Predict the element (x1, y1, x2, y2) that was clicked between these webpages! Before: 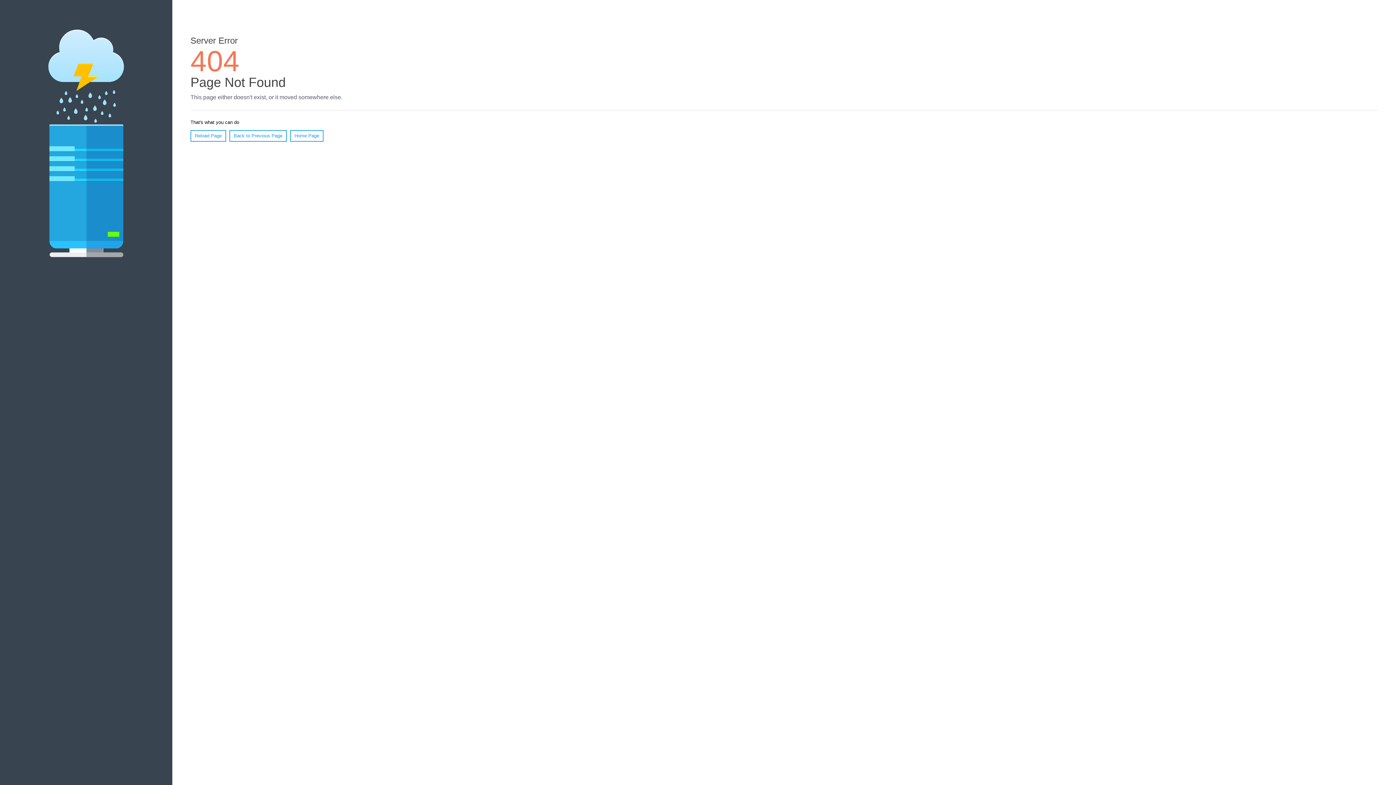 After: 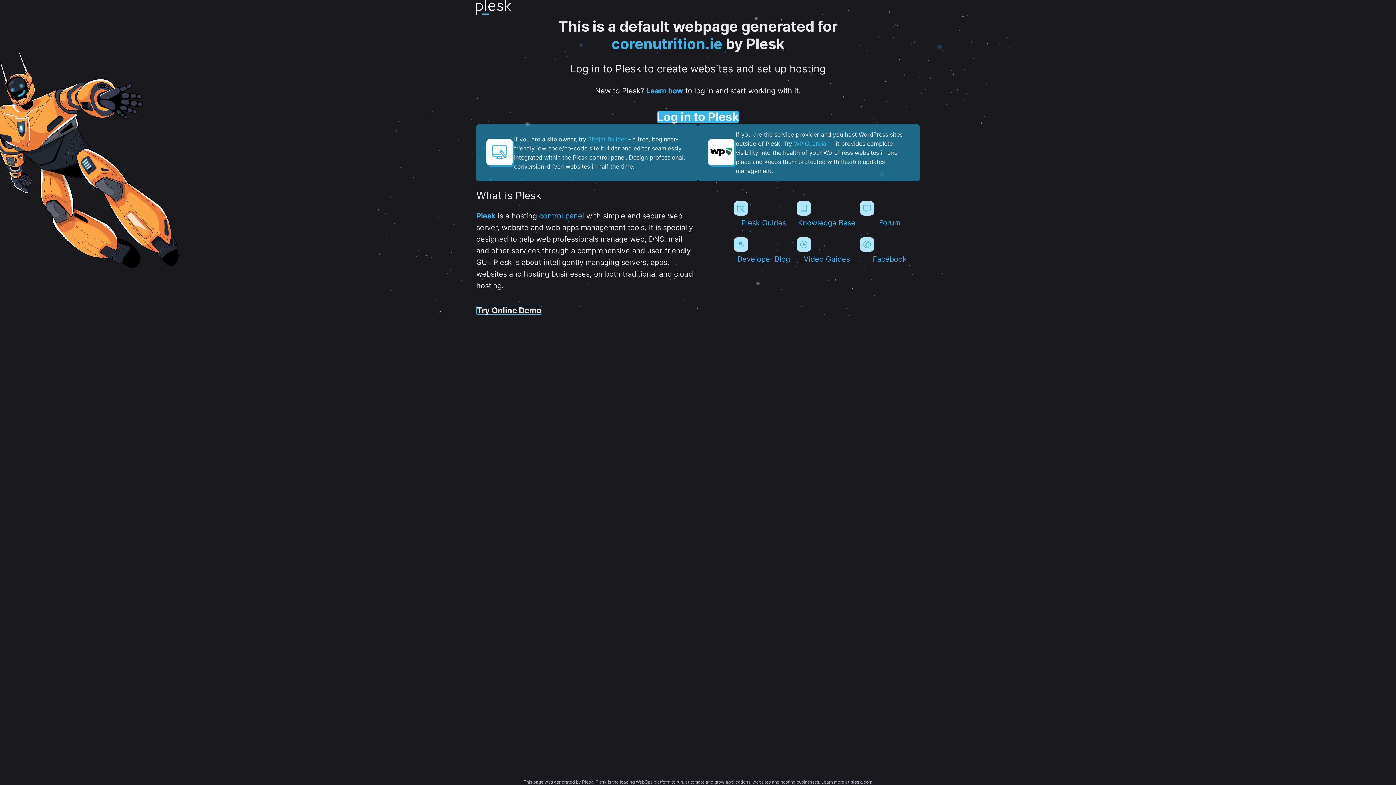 Action: label: Home Page bbox: (290, 130, 323, 141)